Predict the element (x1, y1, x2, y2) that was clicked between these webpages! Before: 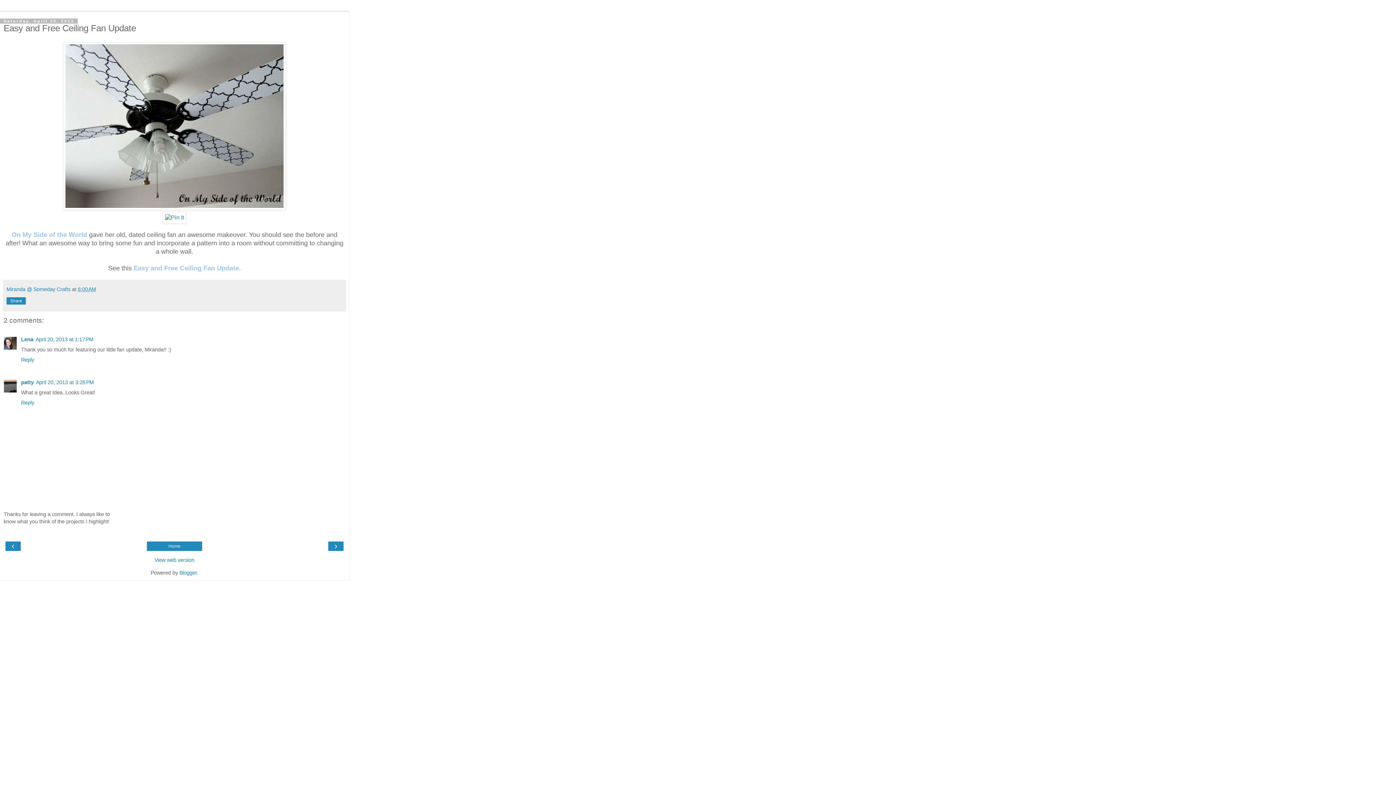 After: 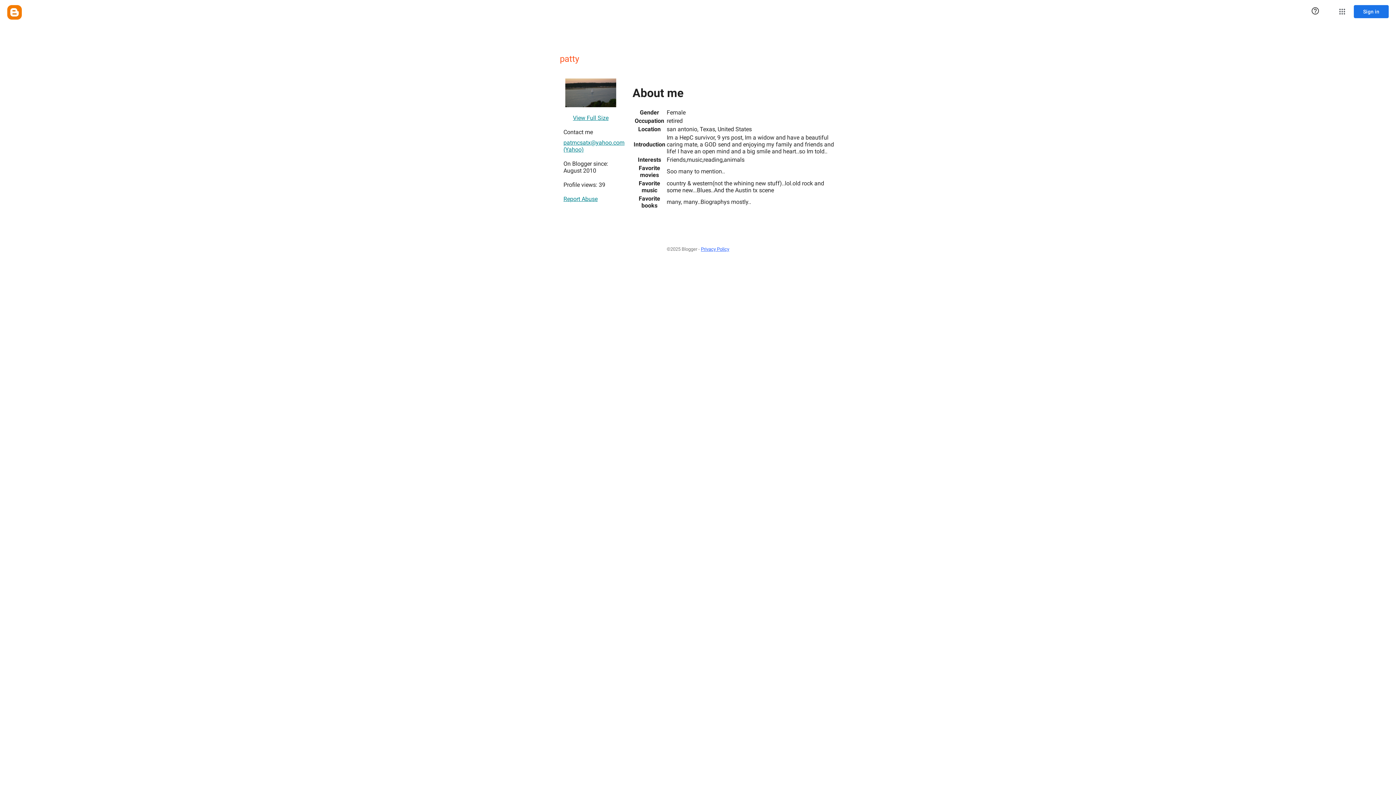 Action: bbox: (21, 379, 33, 385) label: patty